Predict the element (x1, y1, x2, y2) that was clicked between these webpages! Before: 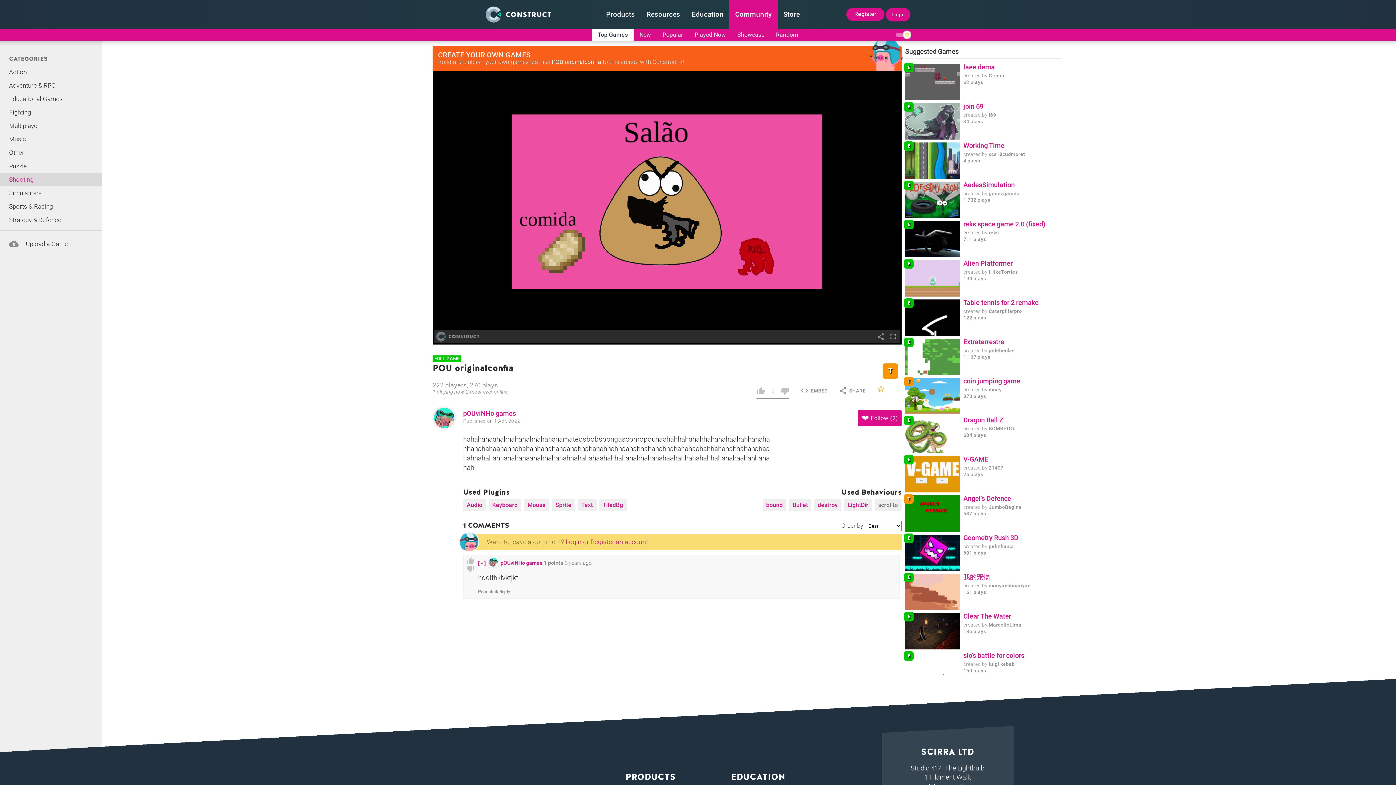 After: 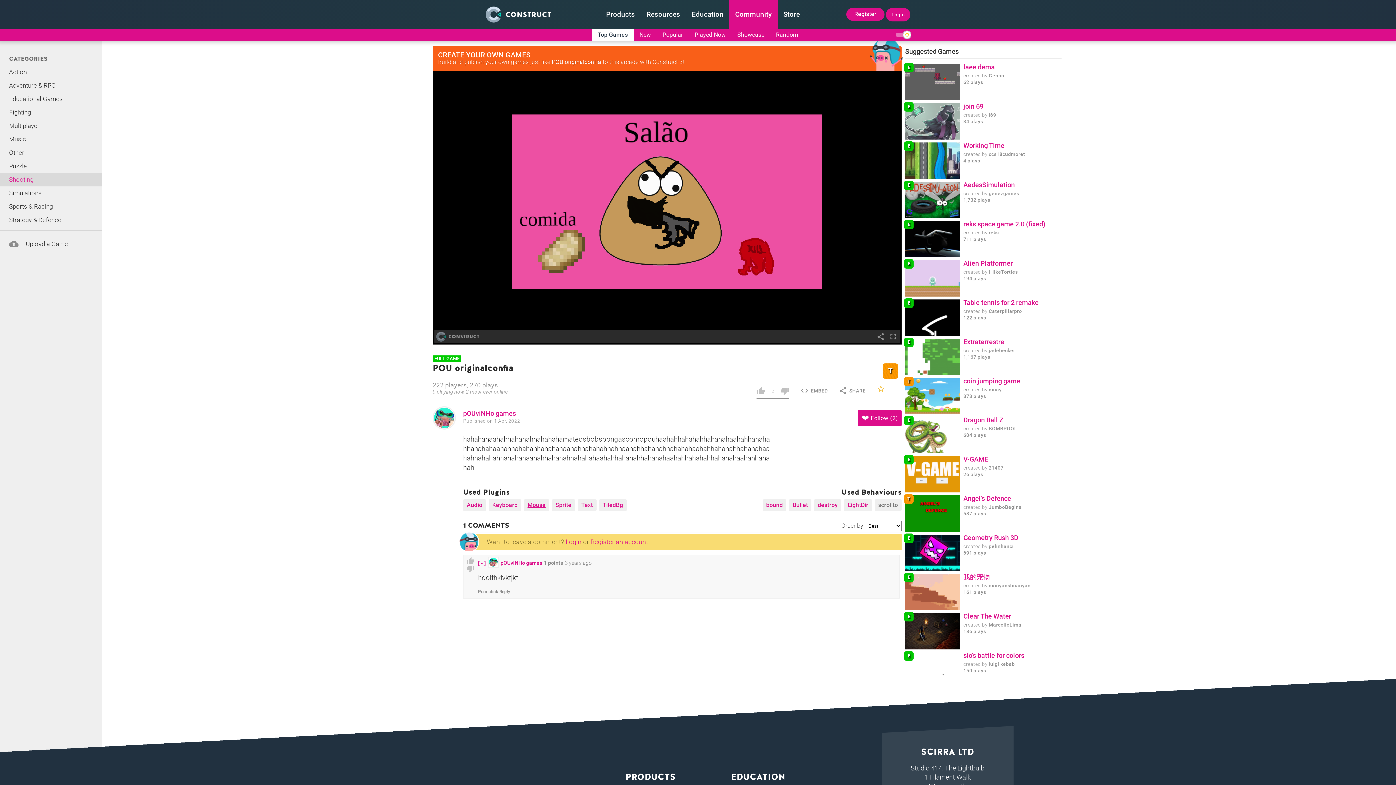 Action: label: Mouse bbox: (527, 501, 545, 508)